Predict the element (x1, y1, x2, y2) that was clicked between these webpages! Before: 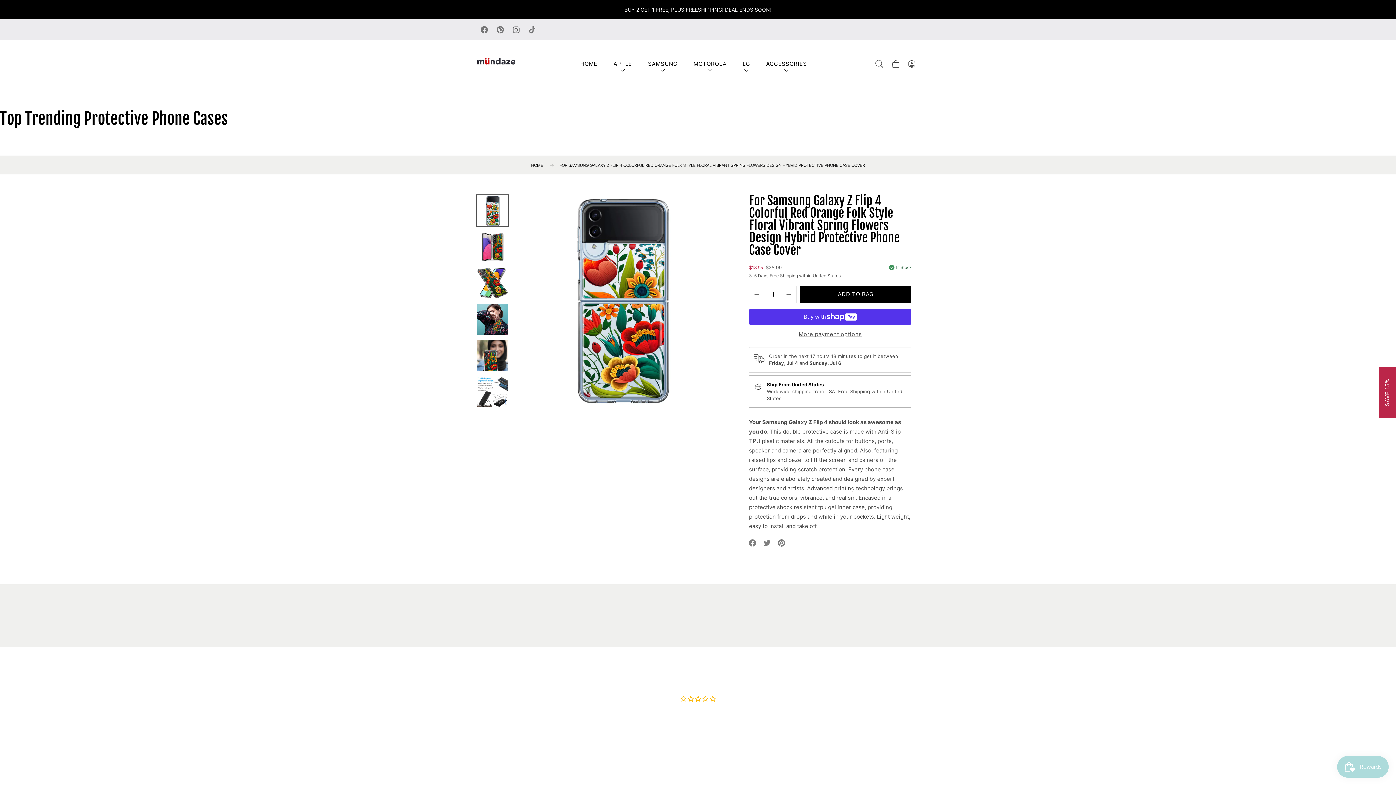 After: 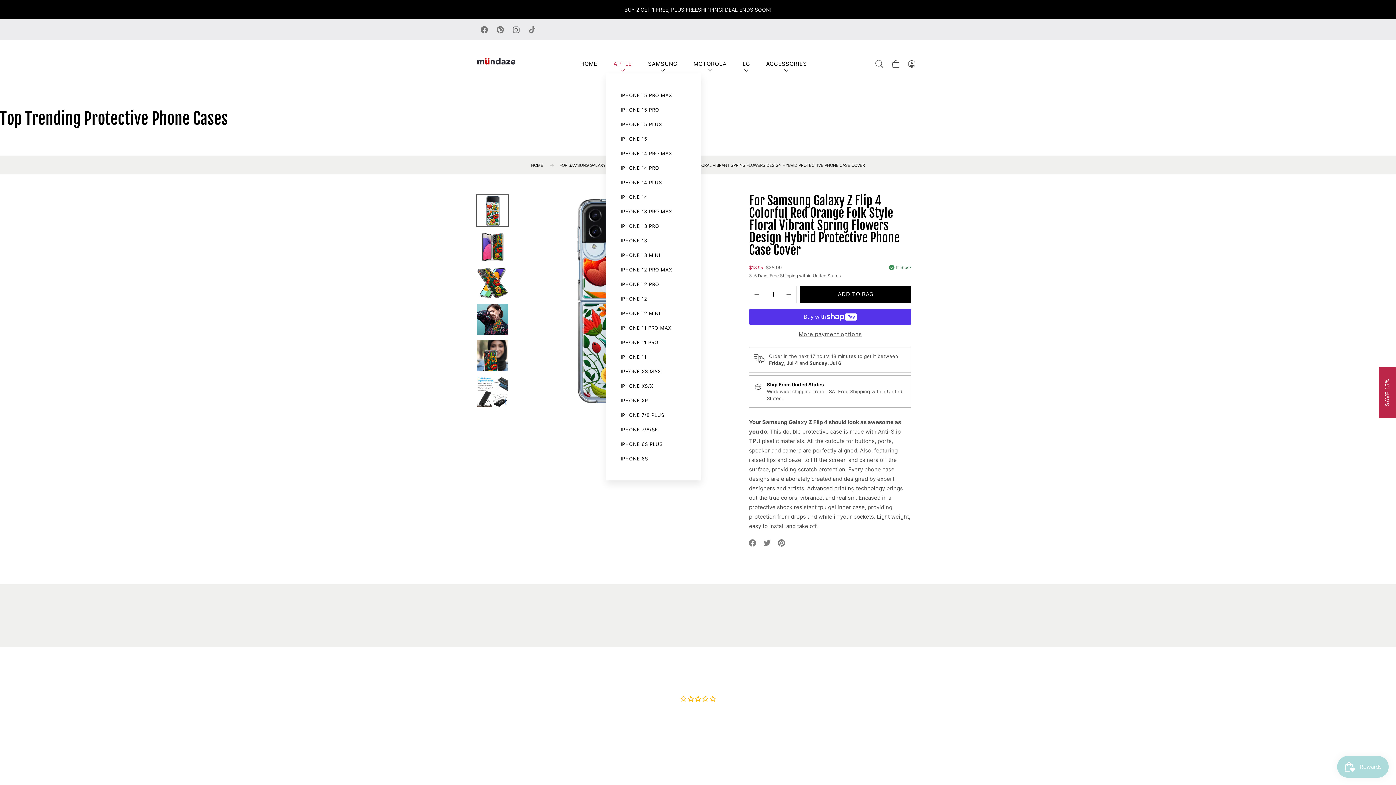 Action: bbox: (606, 54, 639, 73) label: APPLE